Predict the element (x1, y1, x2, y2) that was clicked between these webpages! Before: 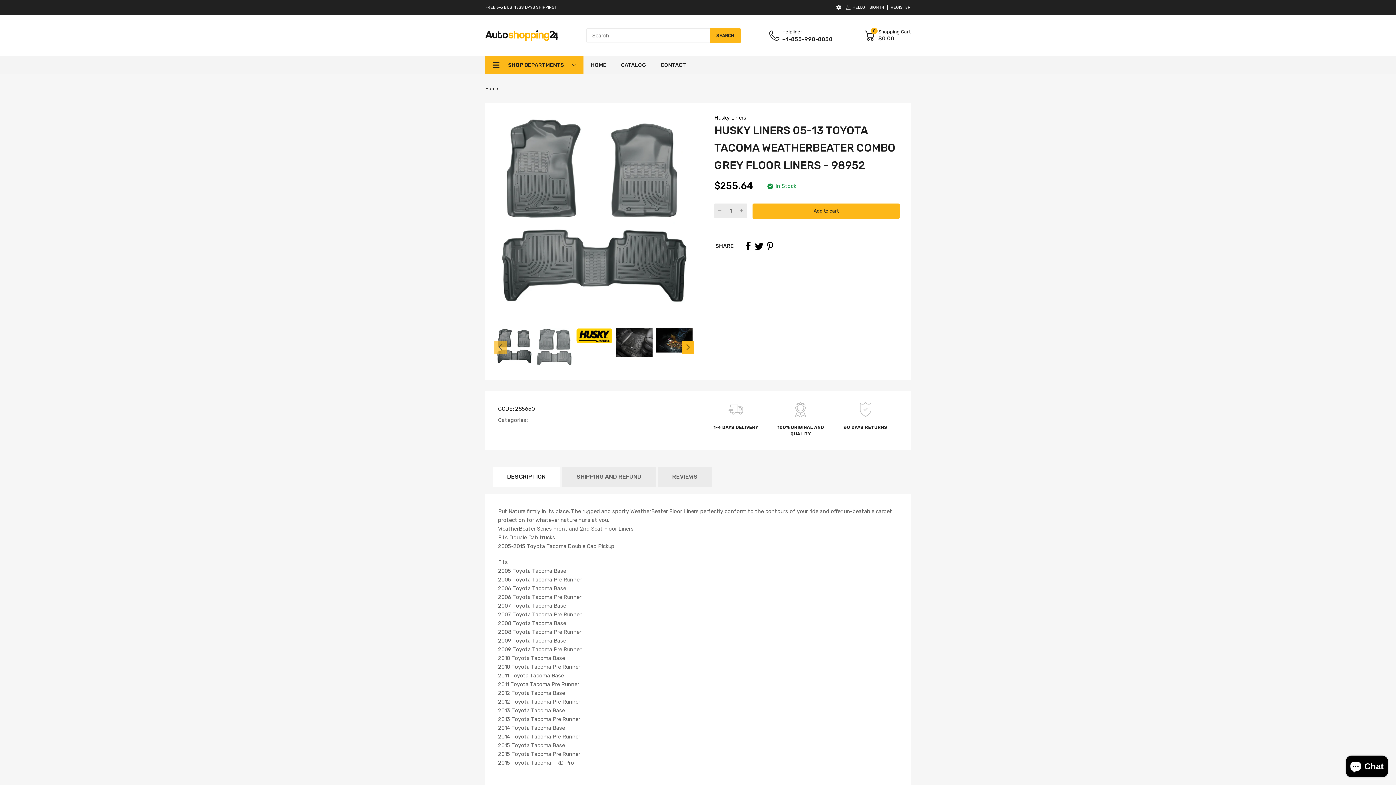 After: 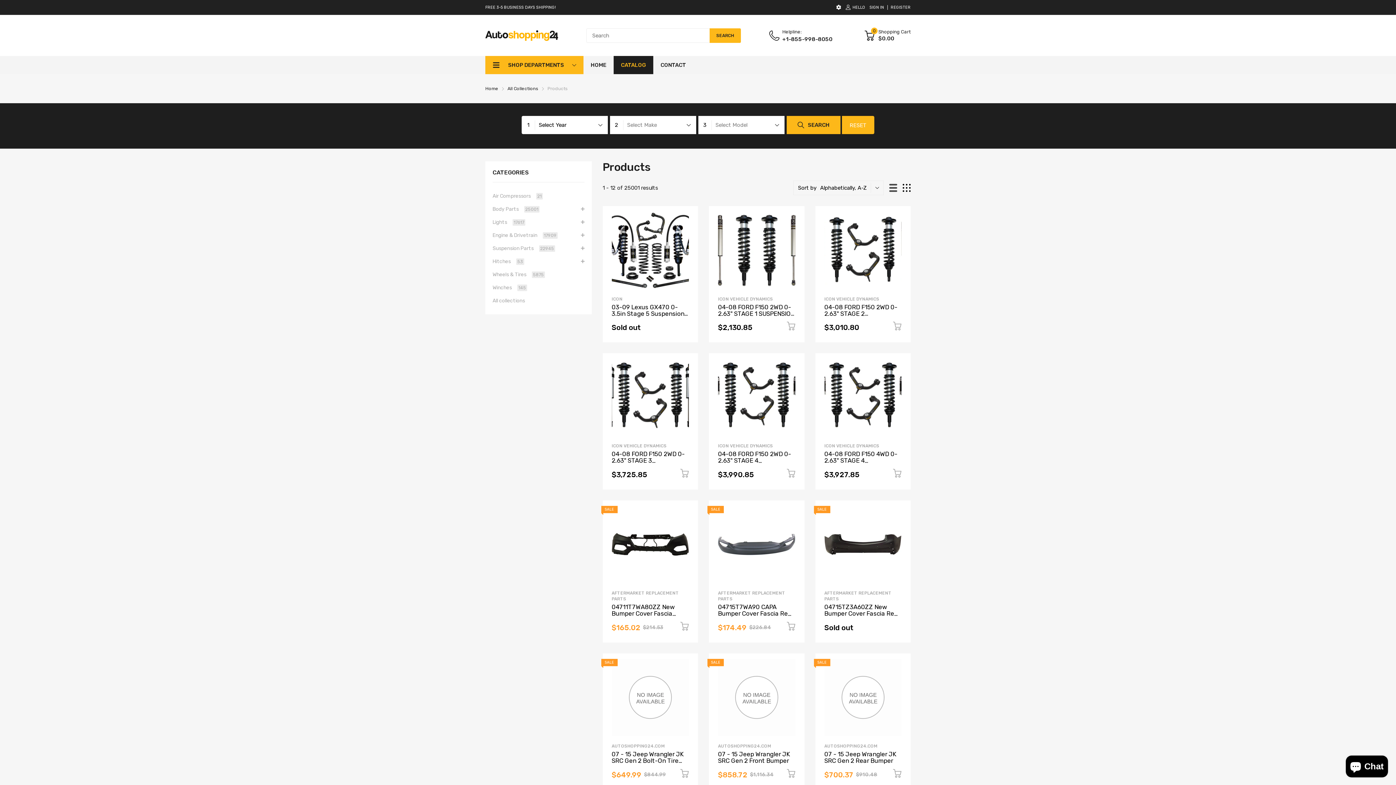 Action: bbox: (485, 5, 556, 9) label: FREE 3-5 BUSINESS DAYS SHIPPING!